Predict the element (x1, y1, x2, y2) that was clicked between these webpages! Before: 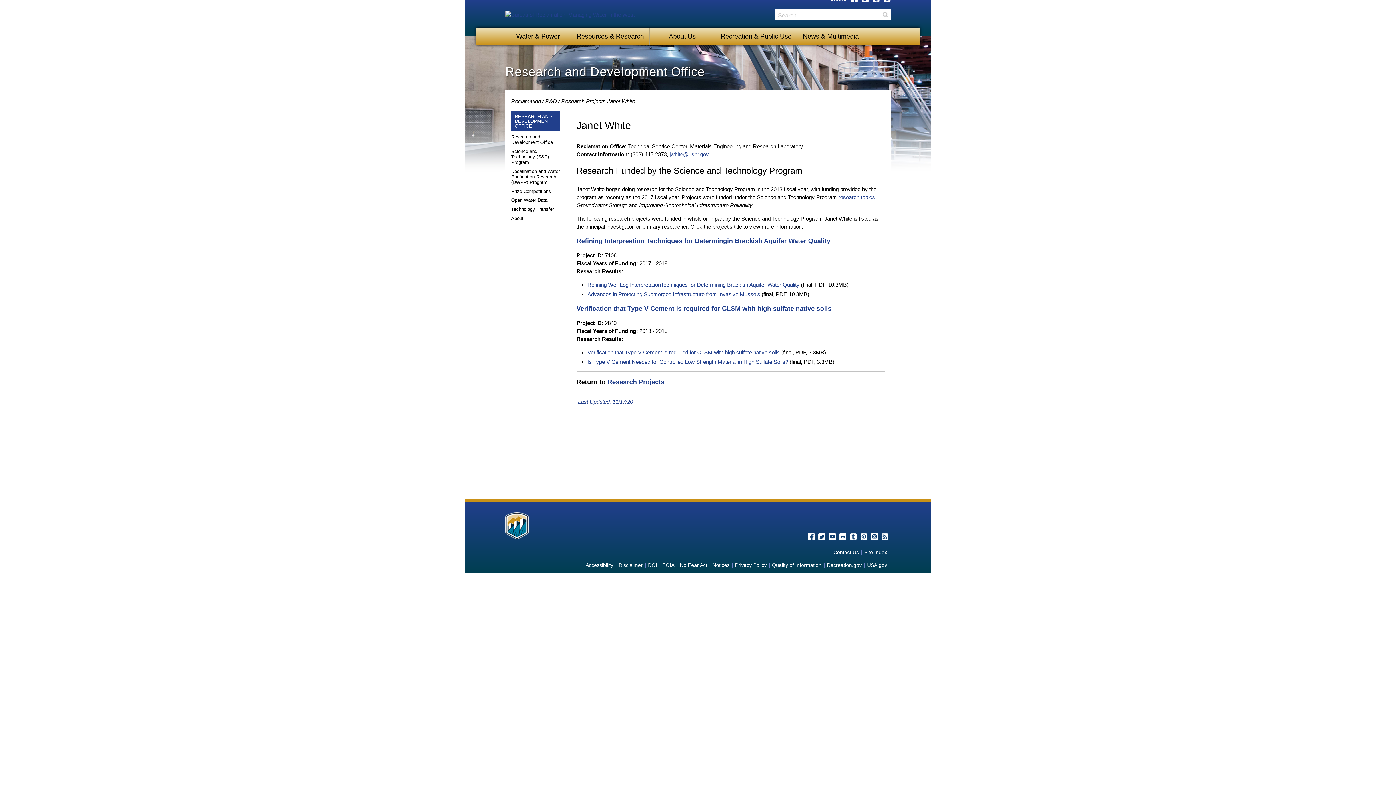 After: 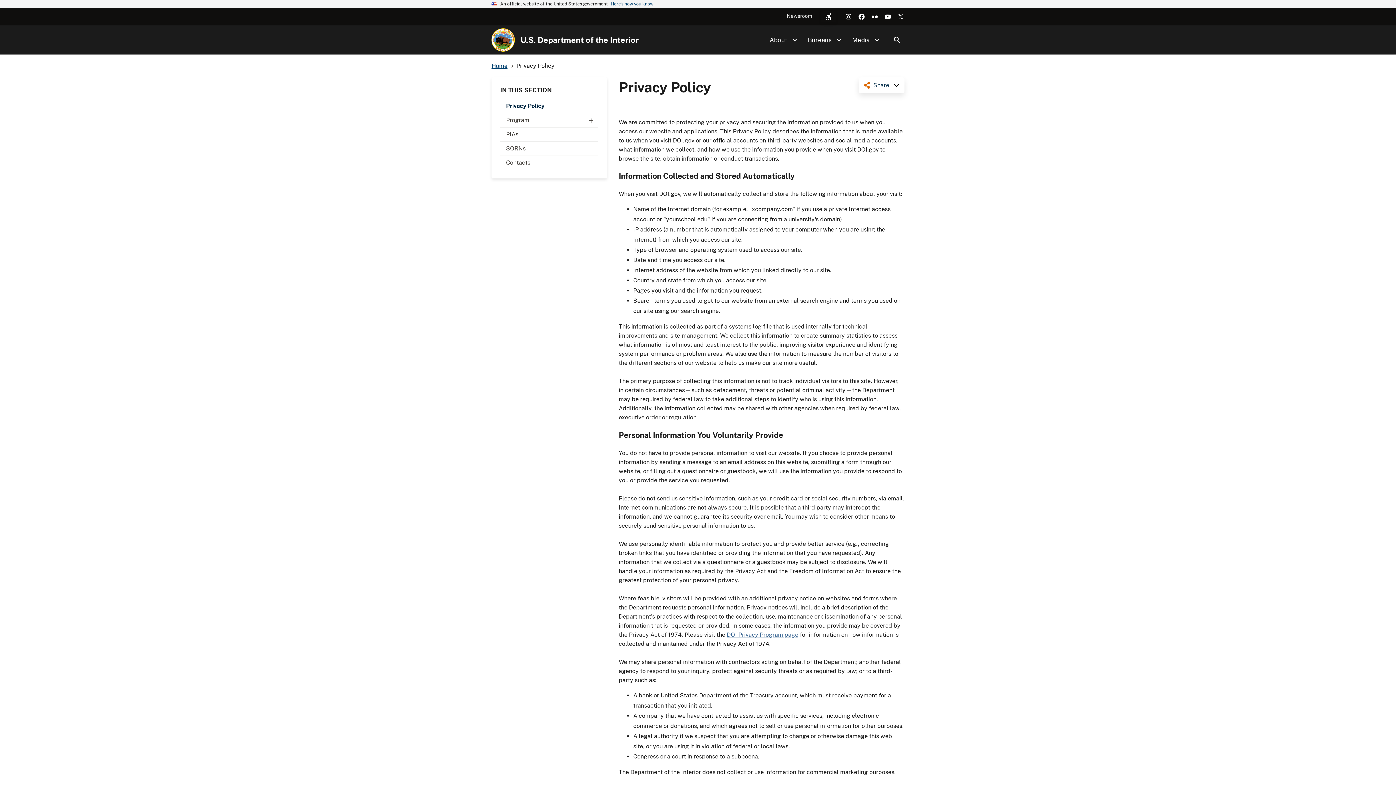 Action: label: Privacy Policy bbox: (735, 562, 766, 568)